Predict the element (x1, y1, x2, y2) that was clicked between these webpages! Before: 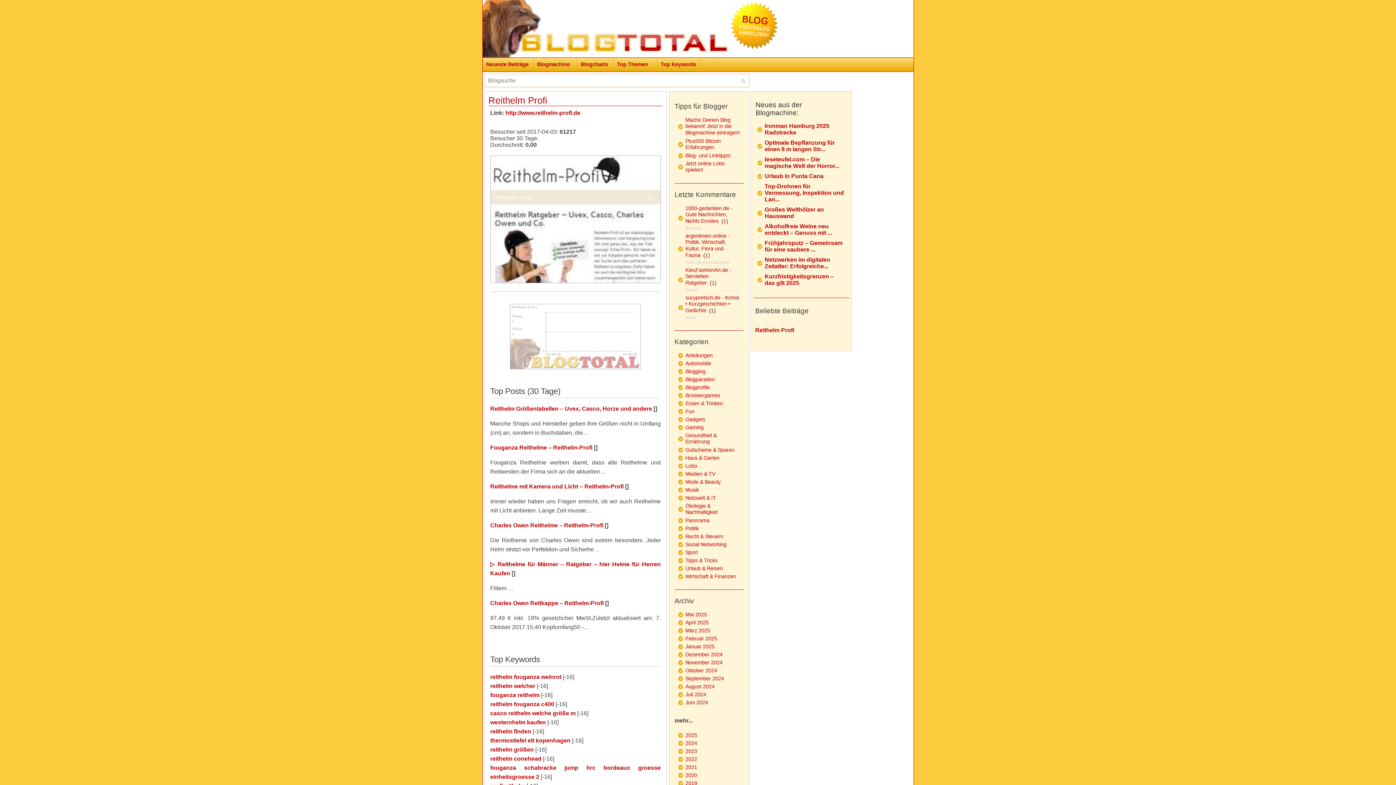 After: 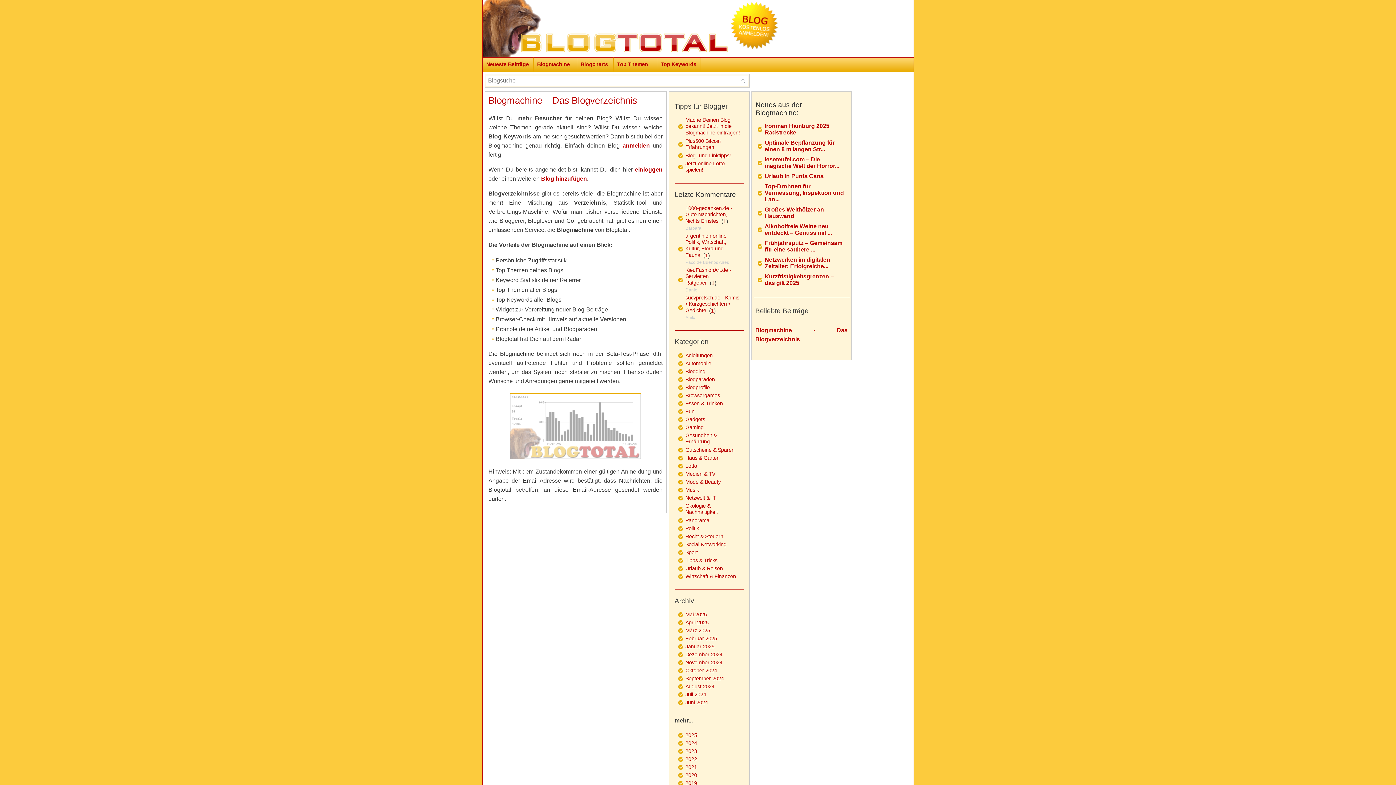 Action: bbox: (537, 61, 570, 67) label: Blogmachine